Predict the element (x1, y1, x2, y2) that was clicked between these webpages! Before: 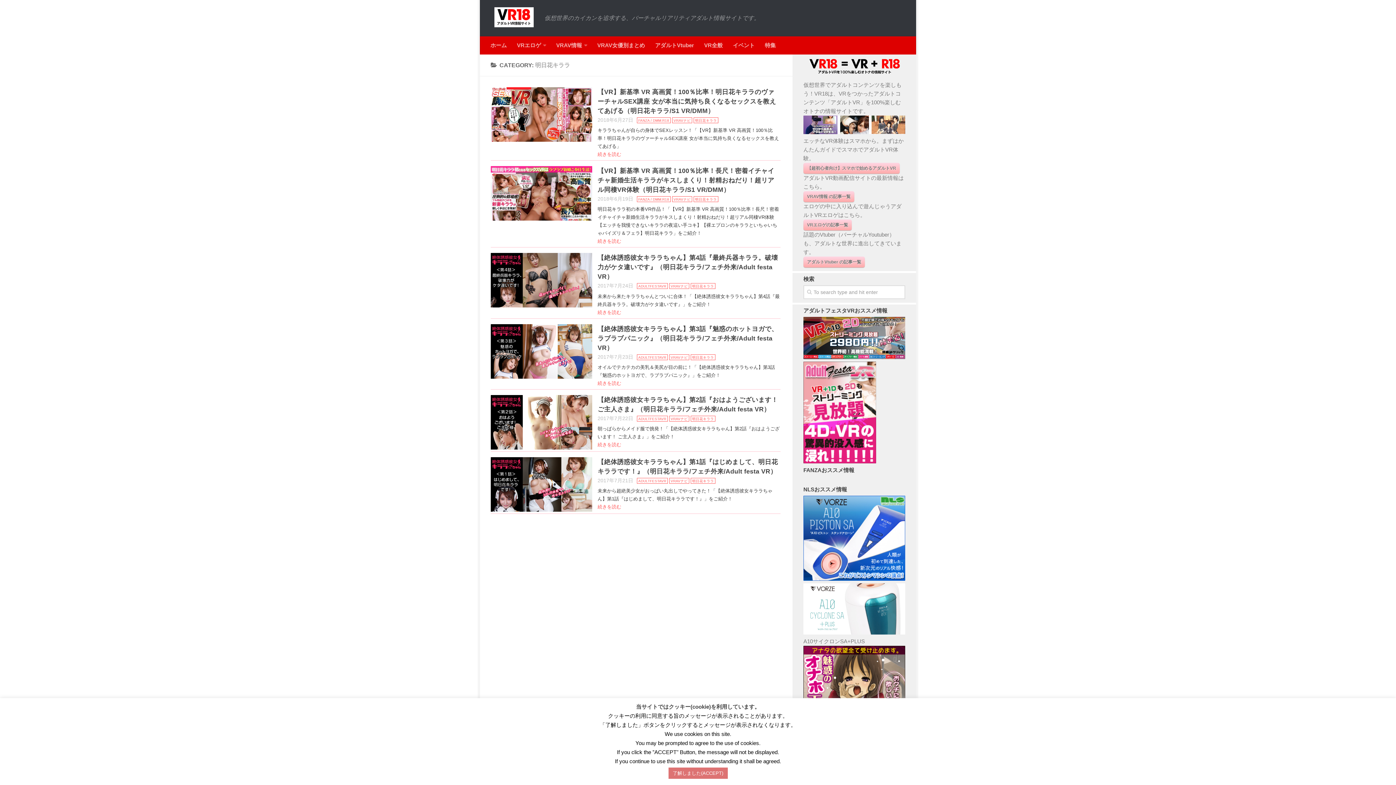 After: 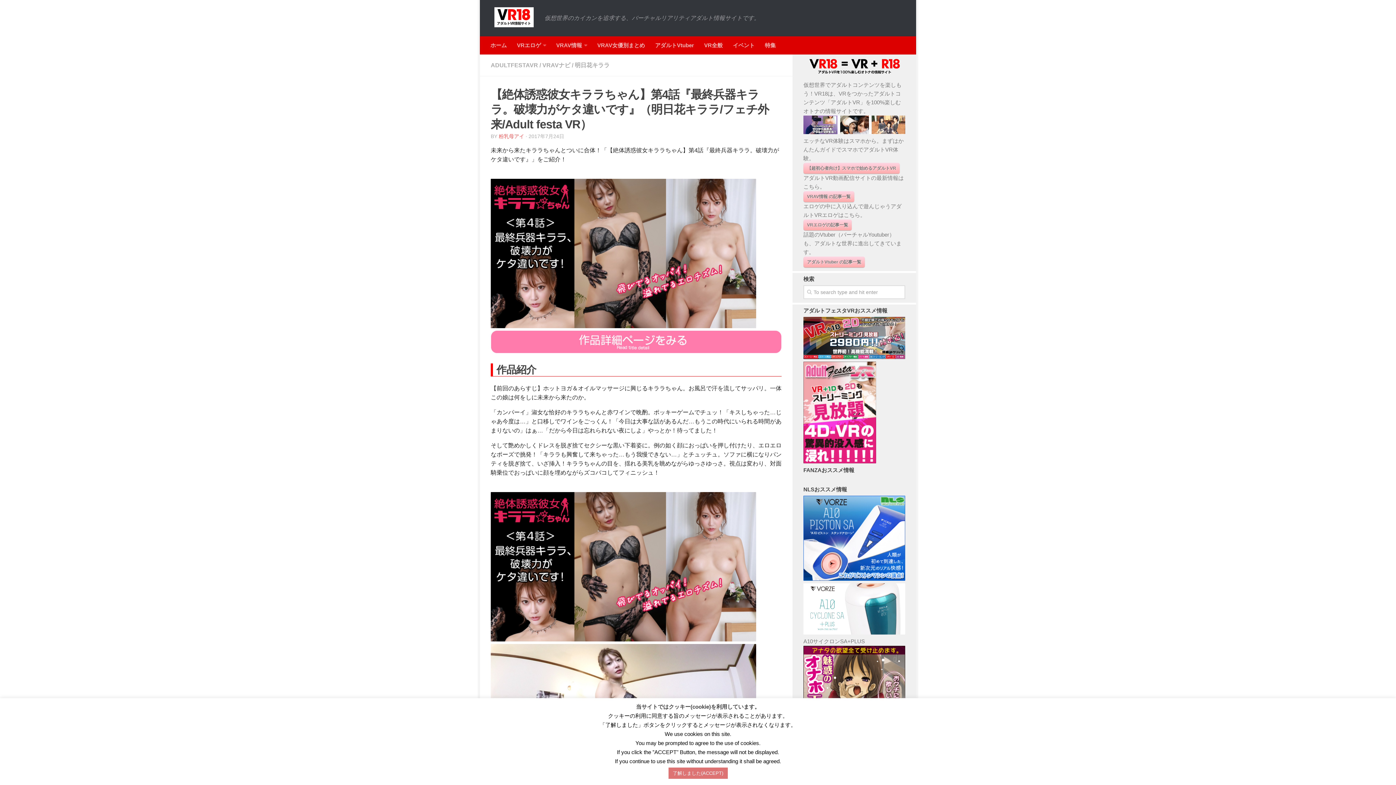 Action: bbox: (490, 253, 592, 312)